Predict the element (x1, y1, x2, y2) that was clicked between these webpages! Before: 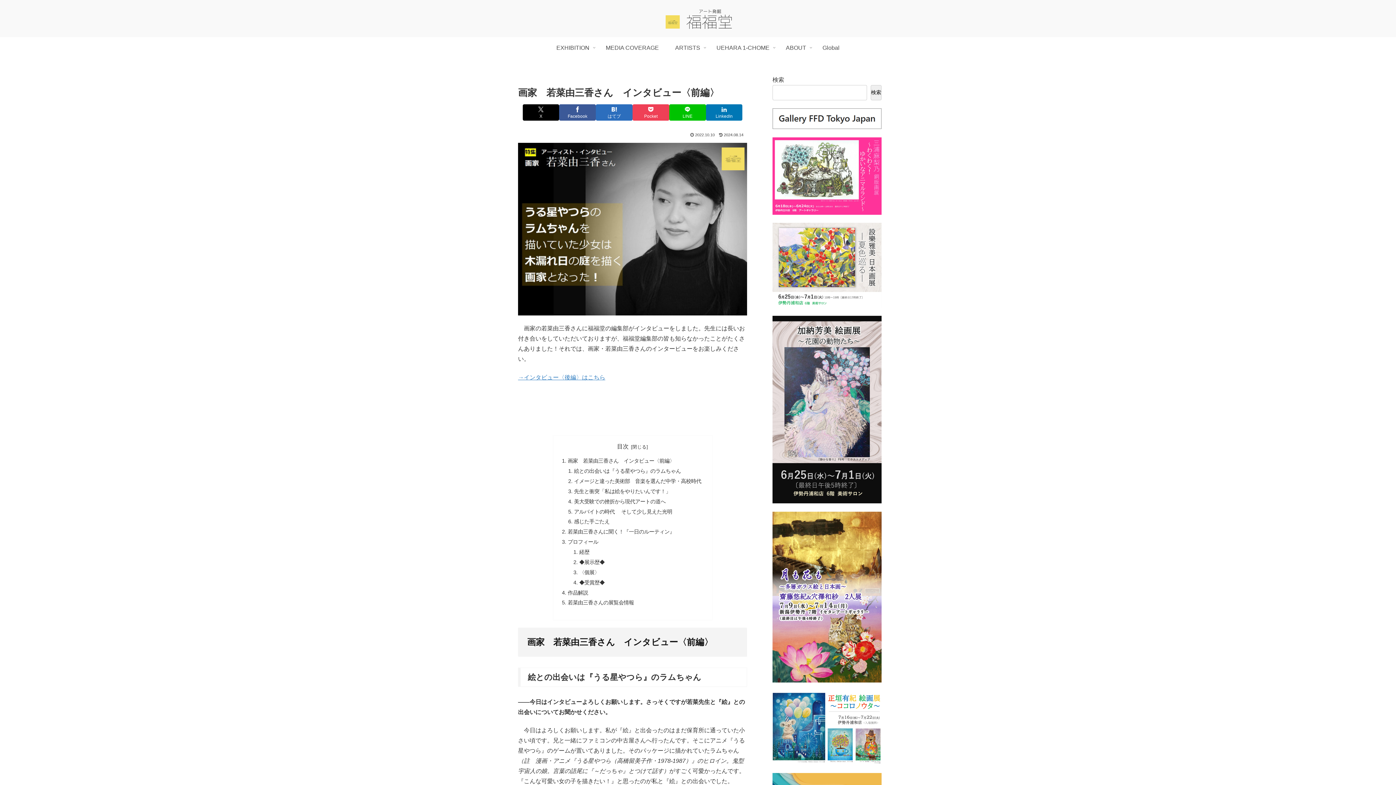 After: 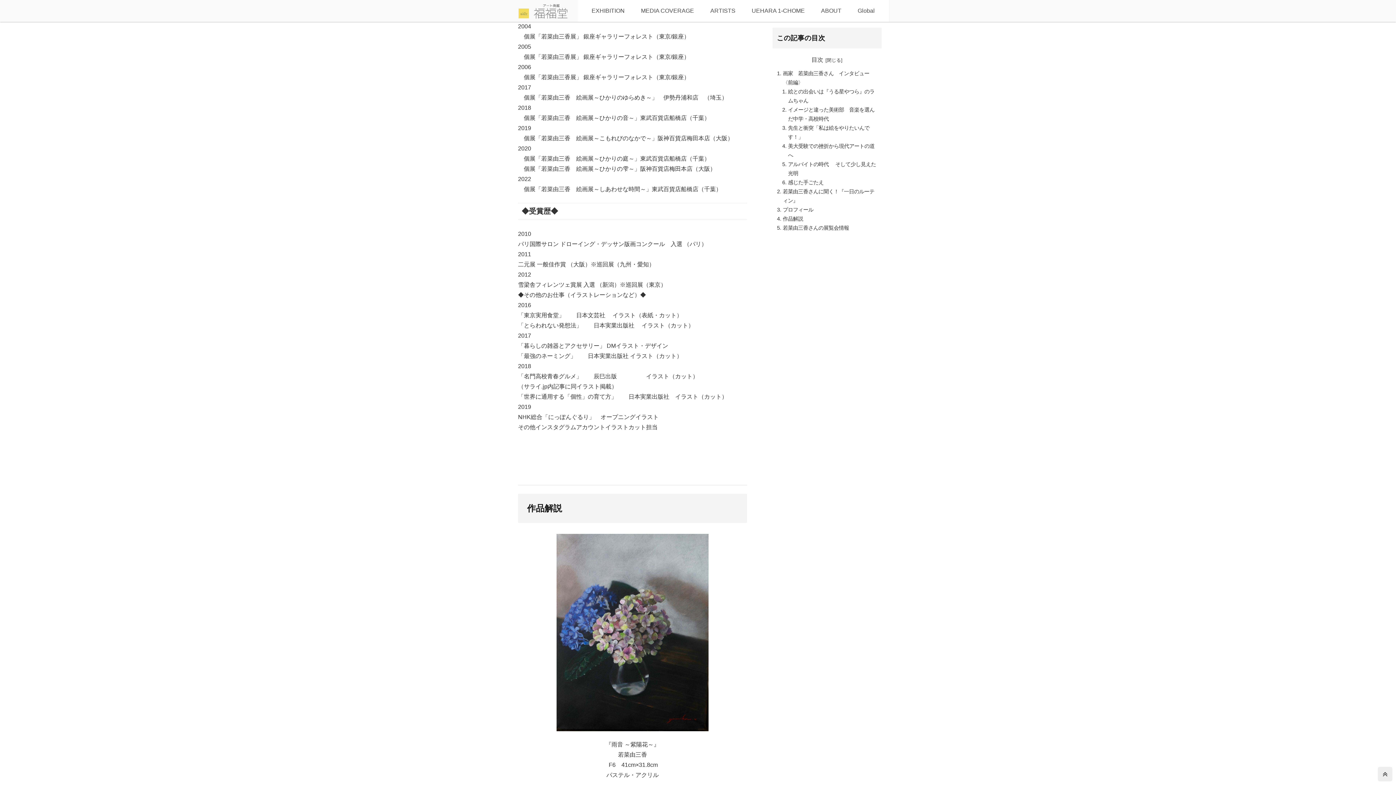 Action: label: 〈個展〉 bbox: (579, 569, 599, 575)